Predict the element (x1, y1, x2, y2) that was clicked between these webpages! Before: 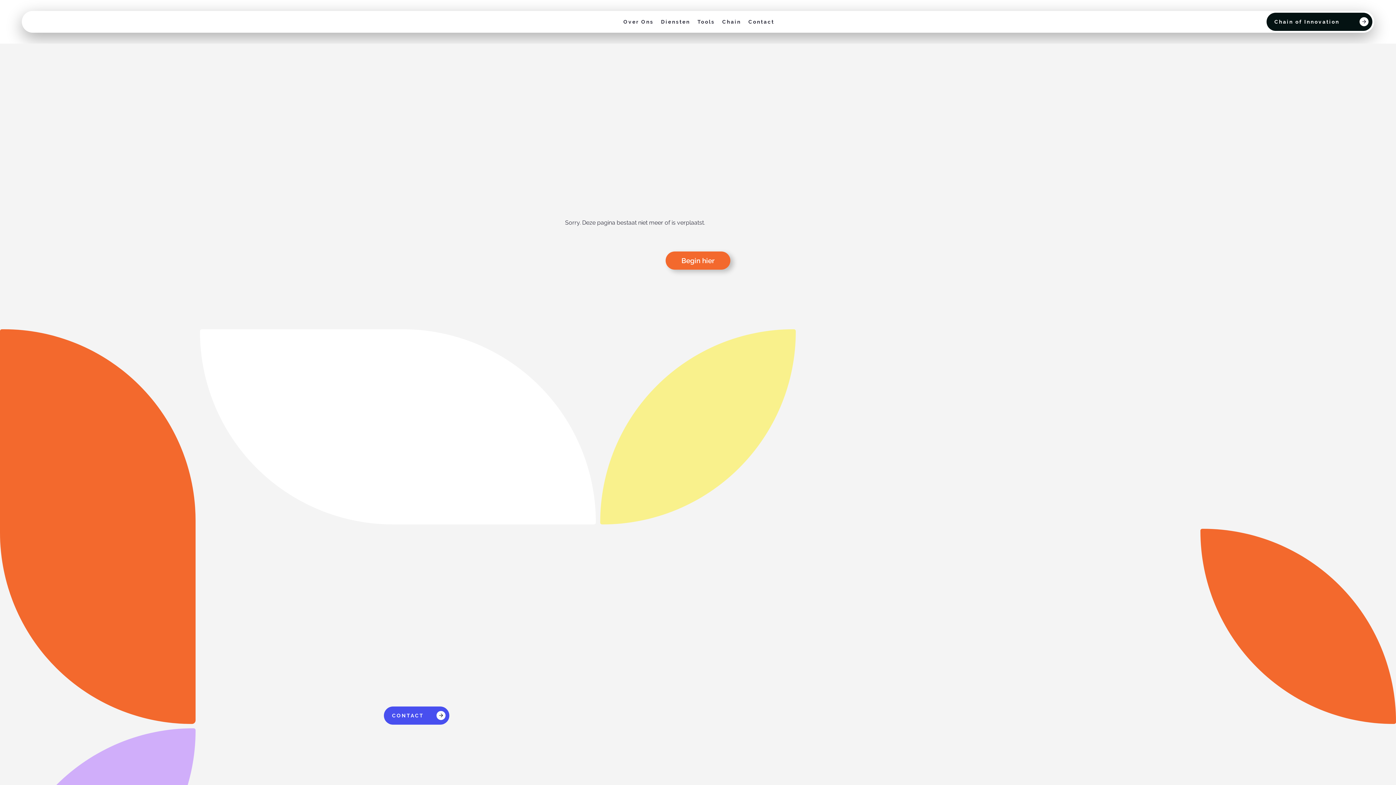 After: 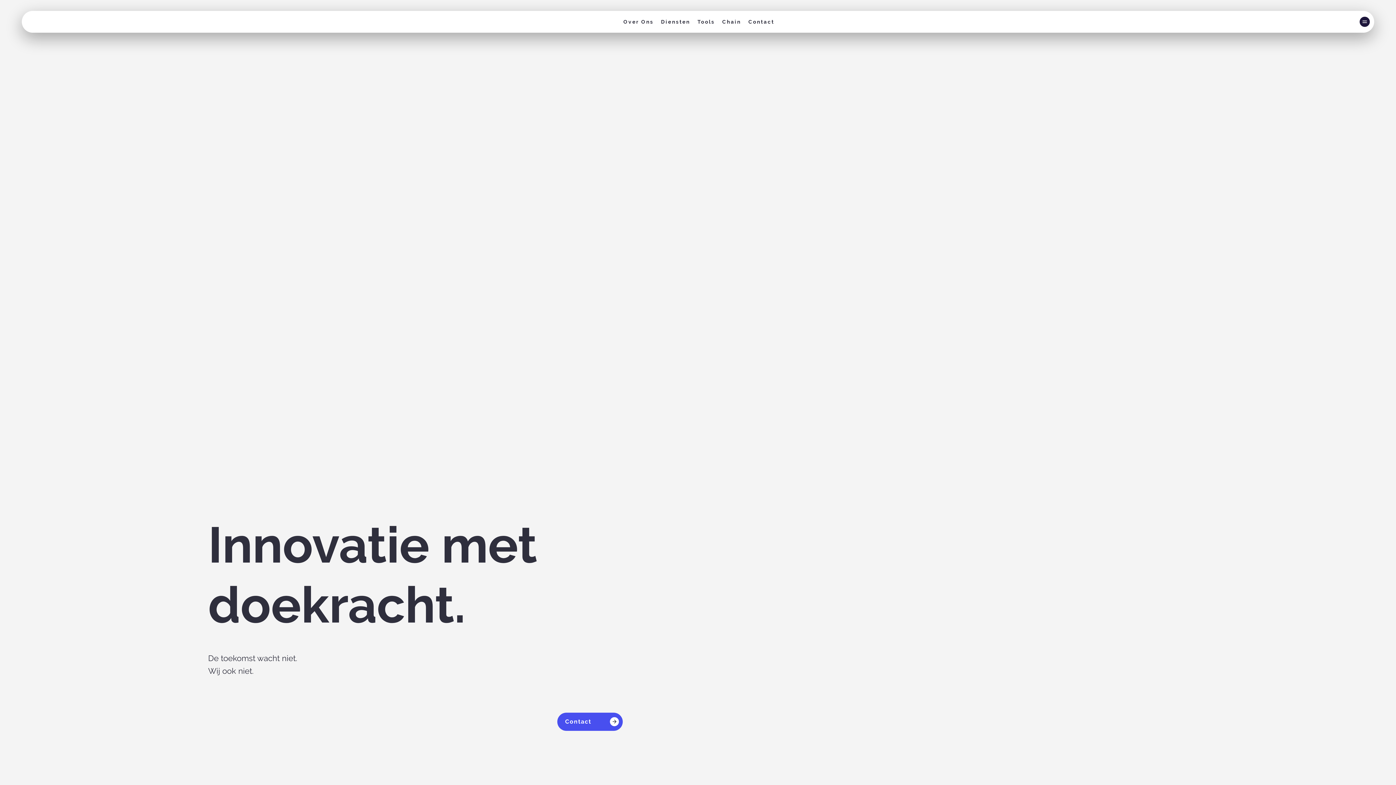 Action: label: Over Ons bbox: (619, 15, 657, 28)